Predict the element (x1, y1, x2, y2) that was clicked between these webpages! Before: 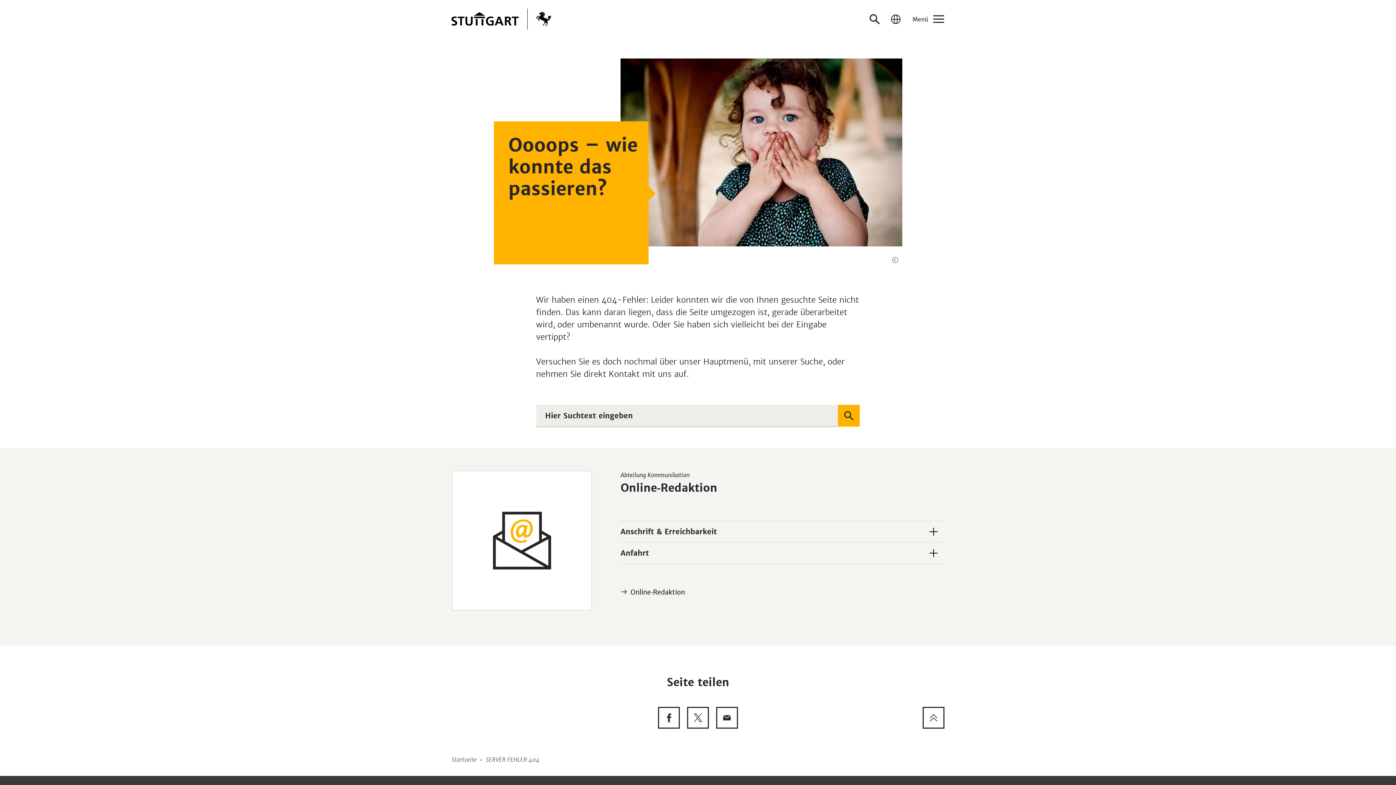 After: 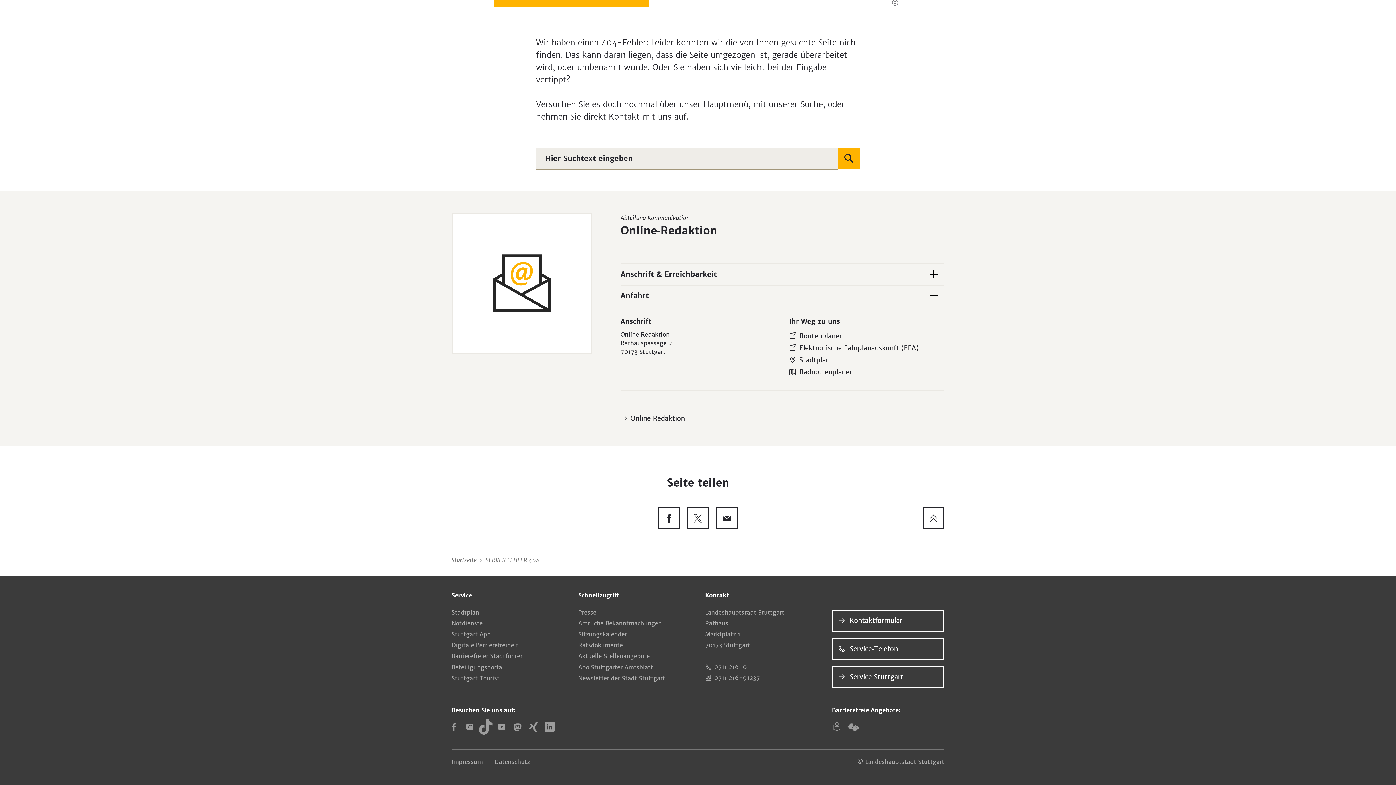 Action: bbox: (620, 543, 944, 563) label: Anfahrt